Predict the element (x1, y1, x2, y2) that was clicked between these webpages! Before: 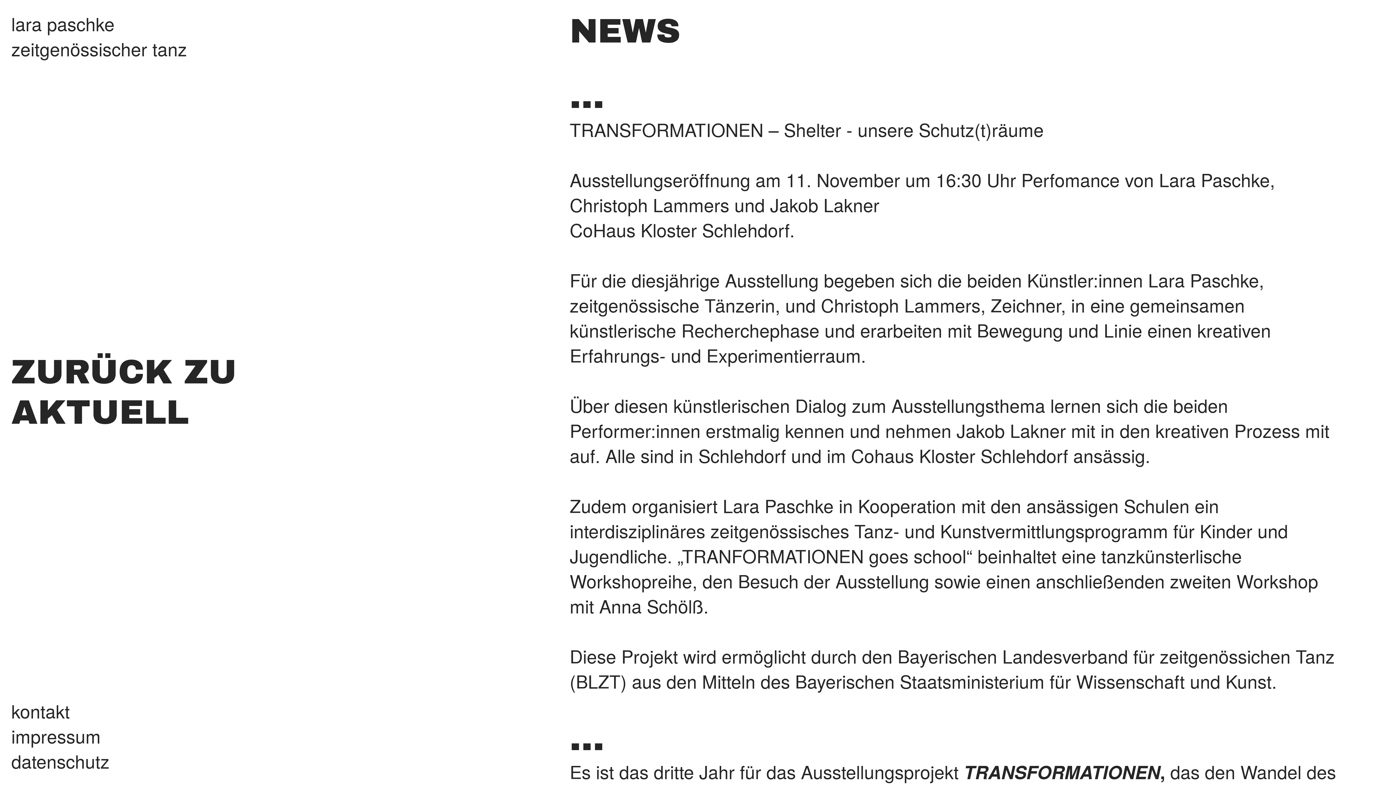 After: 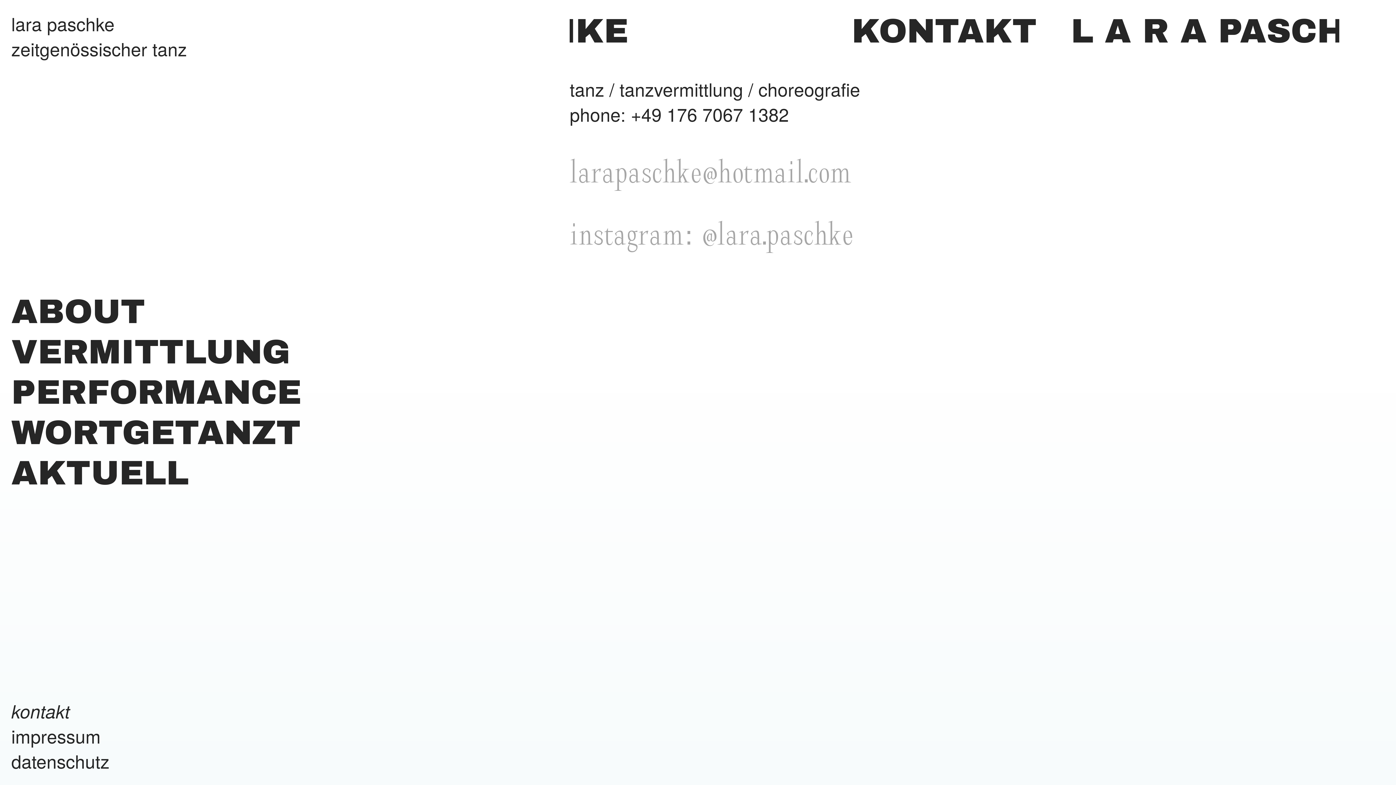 Action: label: kontakt bbox: (11, 698, 69, 726)